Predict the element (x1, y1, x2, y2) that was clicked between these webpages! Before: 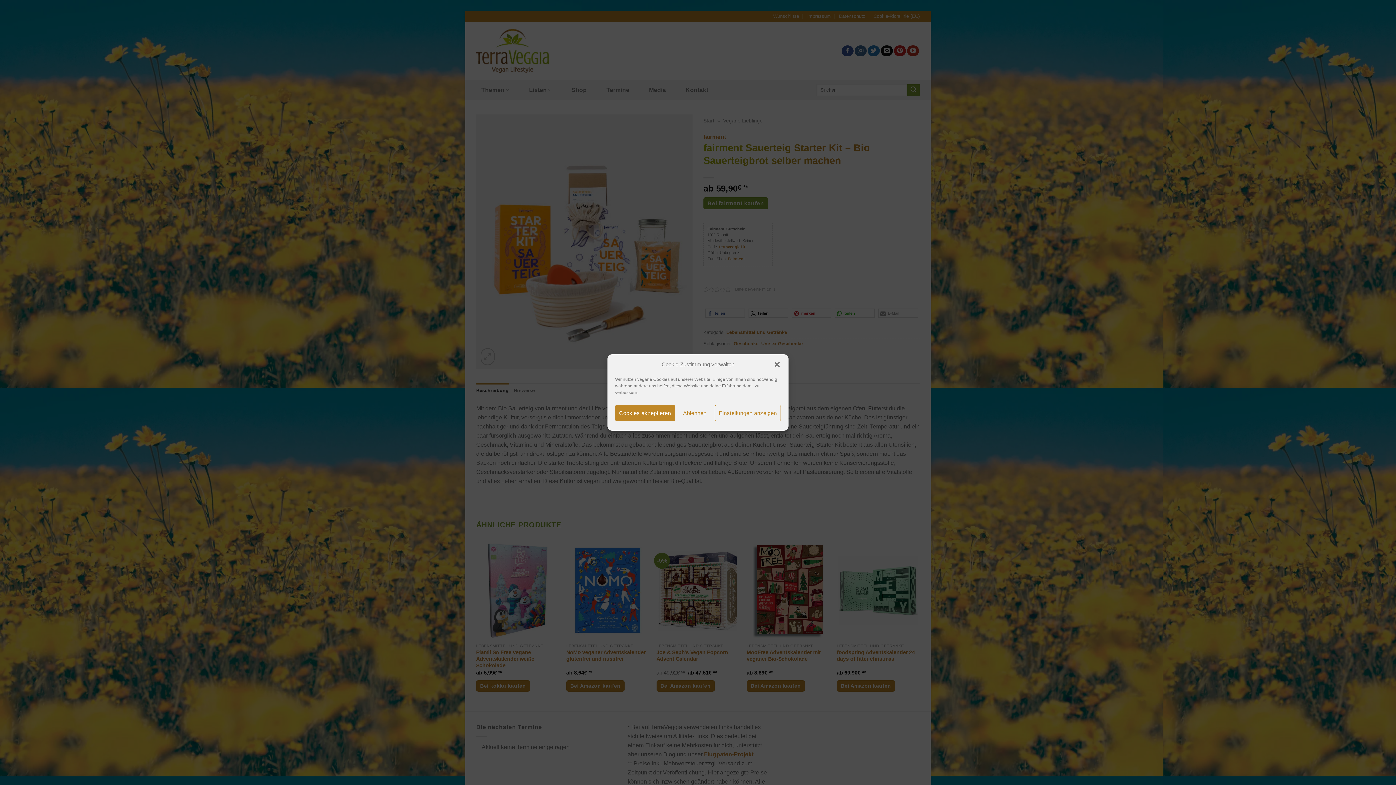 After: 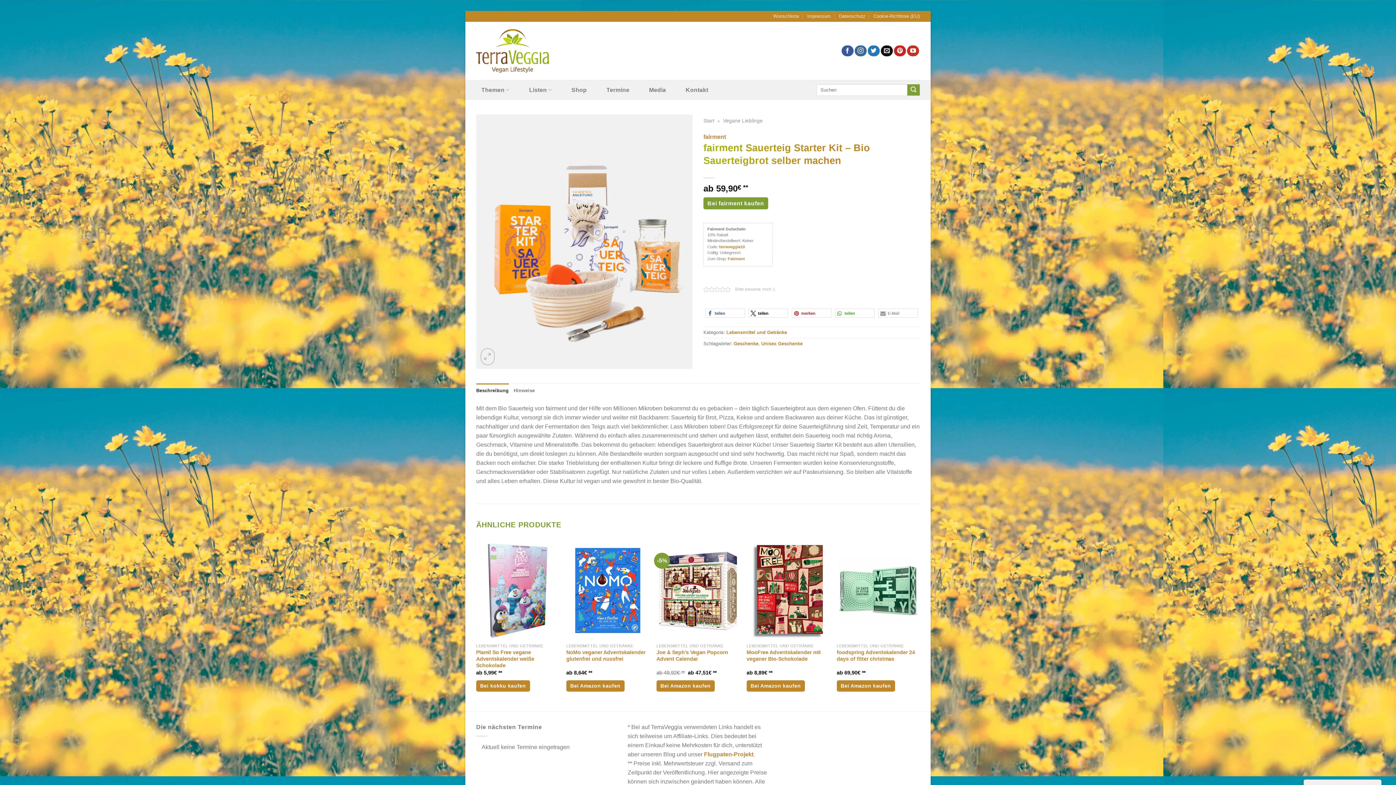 Action: bbox: (675, 405, 714, 421) label: Ablehnen